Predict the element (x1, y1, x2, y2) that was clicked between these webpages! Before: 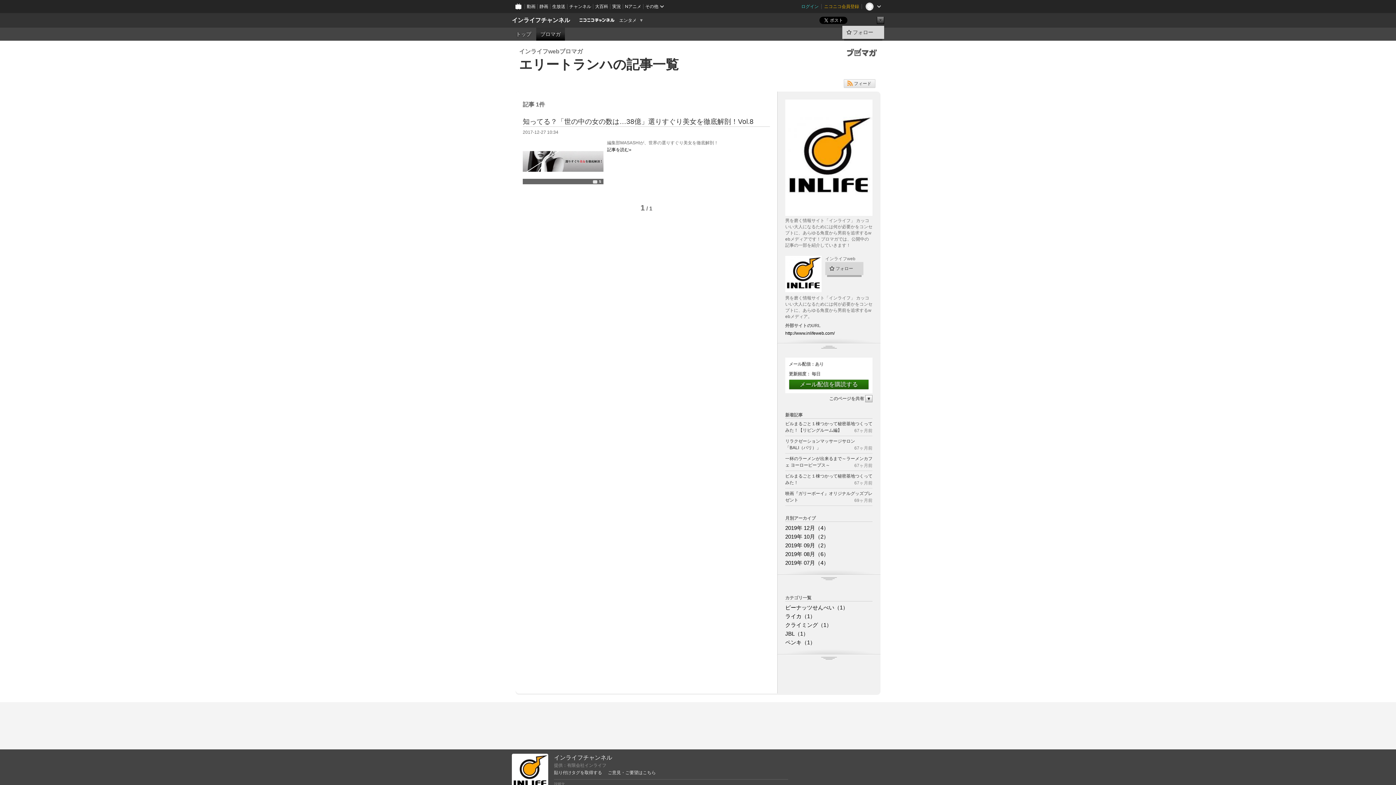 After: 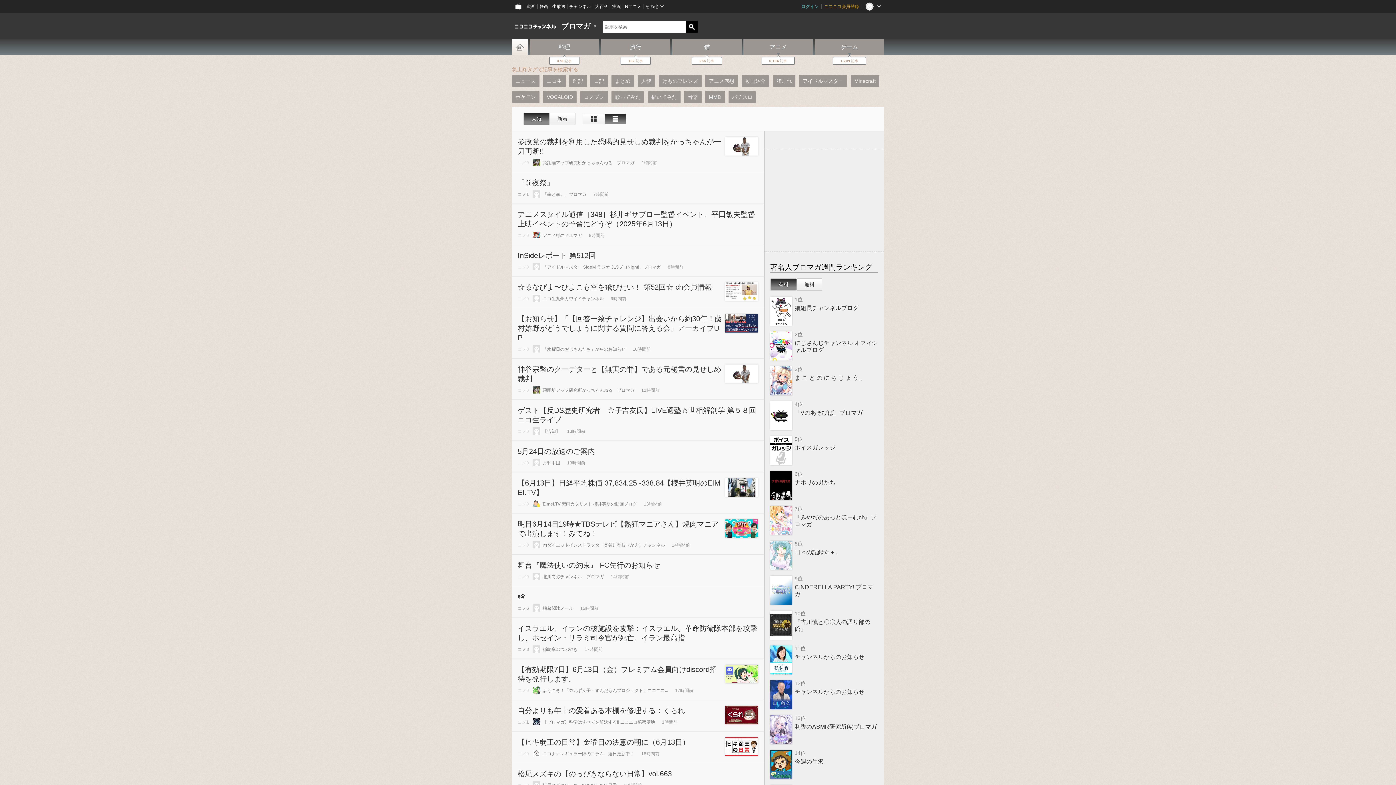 Action: bbox: (847, 48, 877, 56)